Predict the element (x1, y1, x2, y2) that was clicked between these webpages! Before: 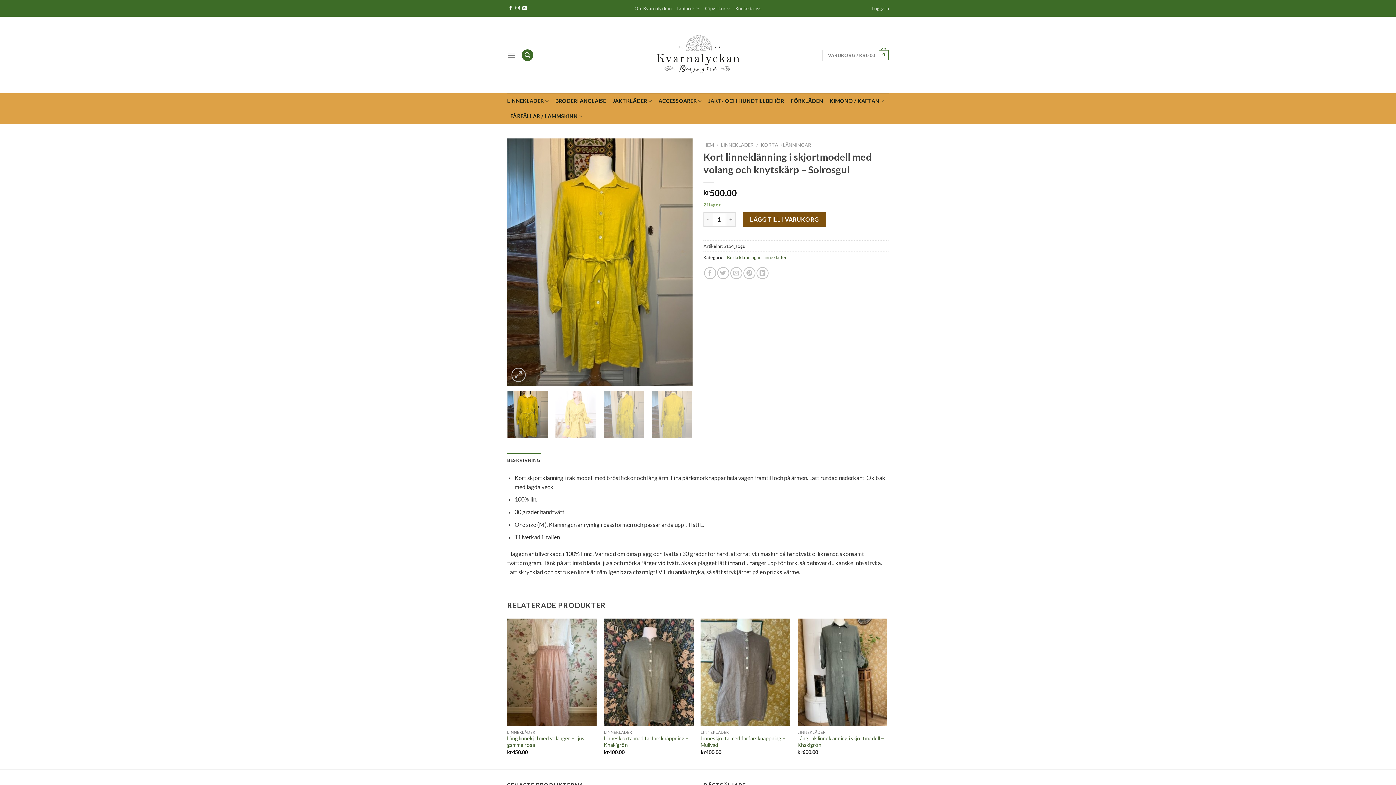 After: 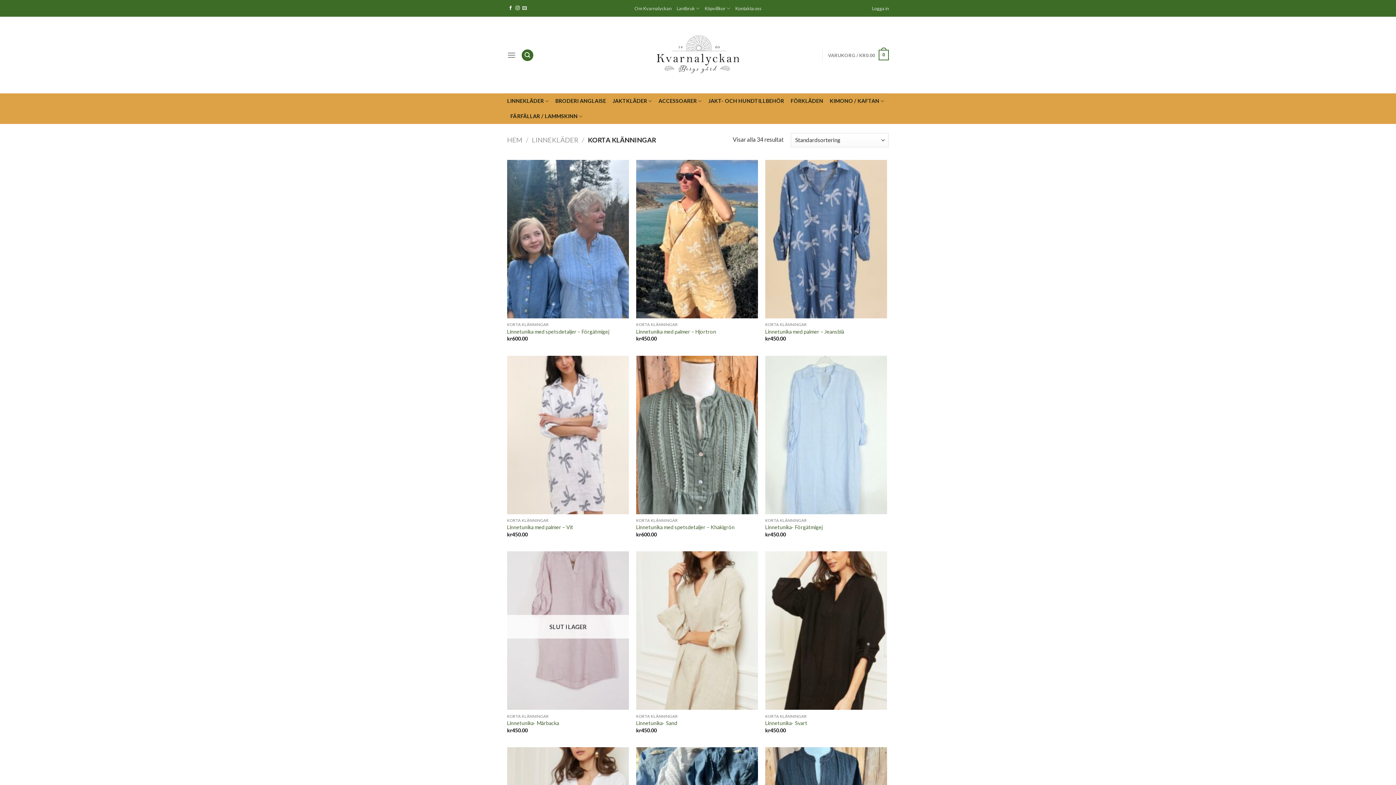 Action: label: KORTA KLÄNNINGAR bbox: (760, 142, 811, 148)